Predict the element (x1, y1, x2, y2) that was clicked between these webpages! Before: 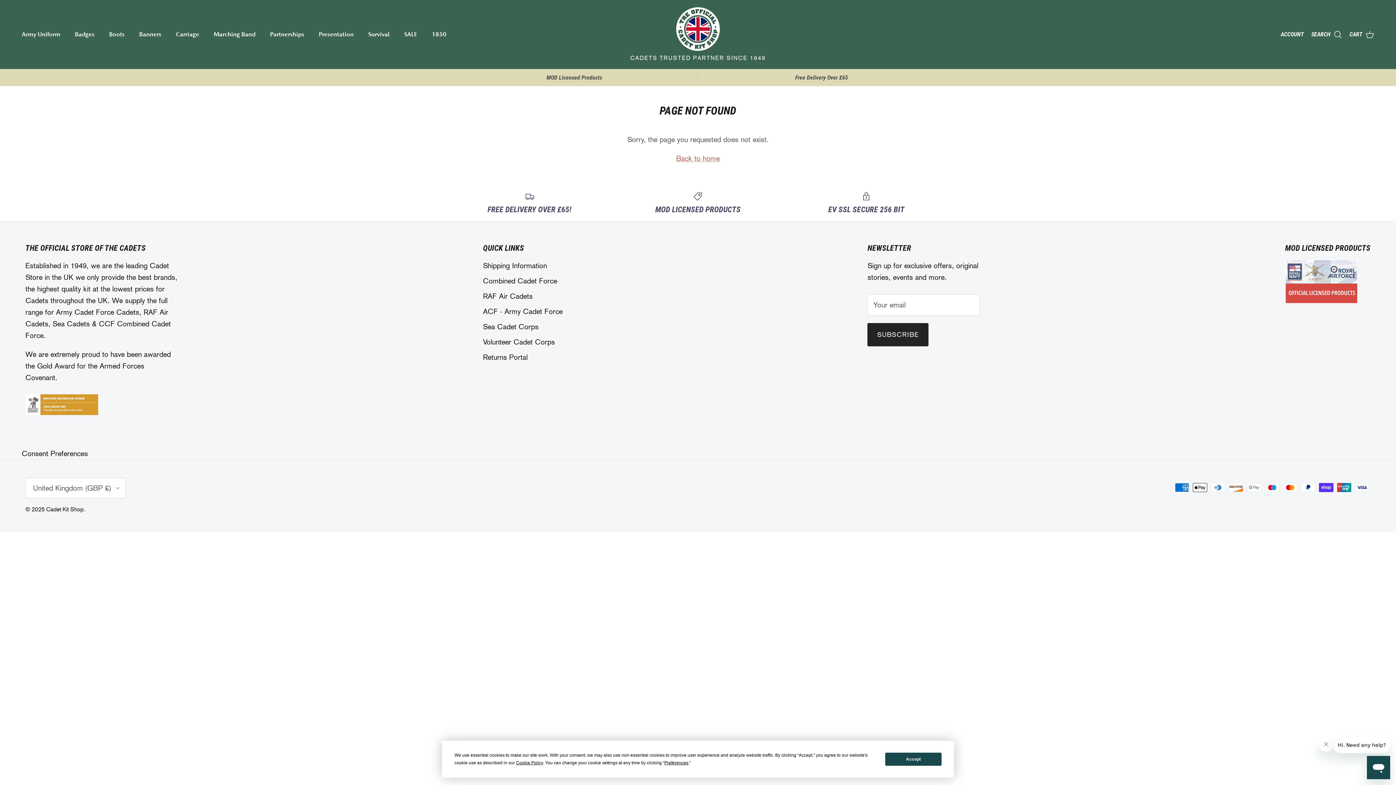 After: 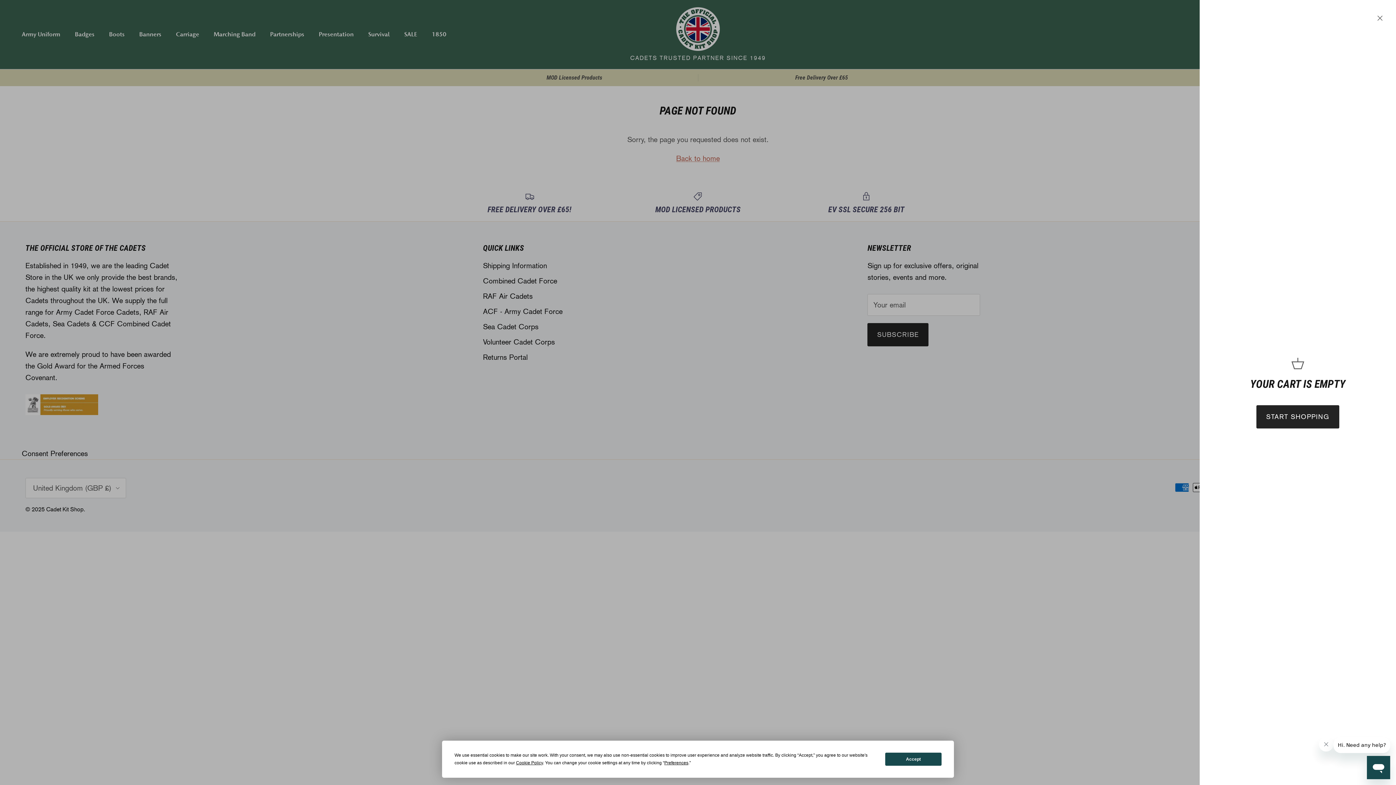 Action: bbox: (1349, 29, 1374, 39) label: CART